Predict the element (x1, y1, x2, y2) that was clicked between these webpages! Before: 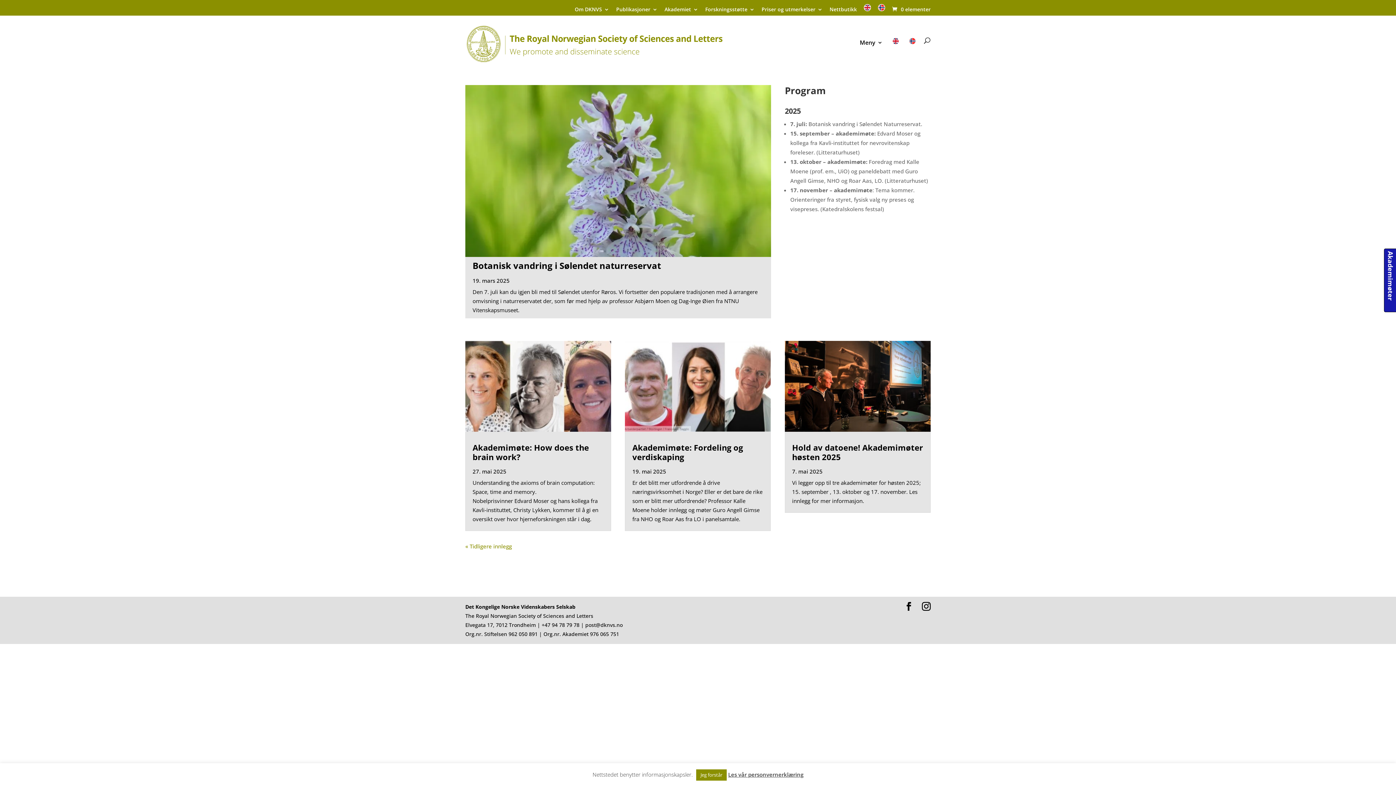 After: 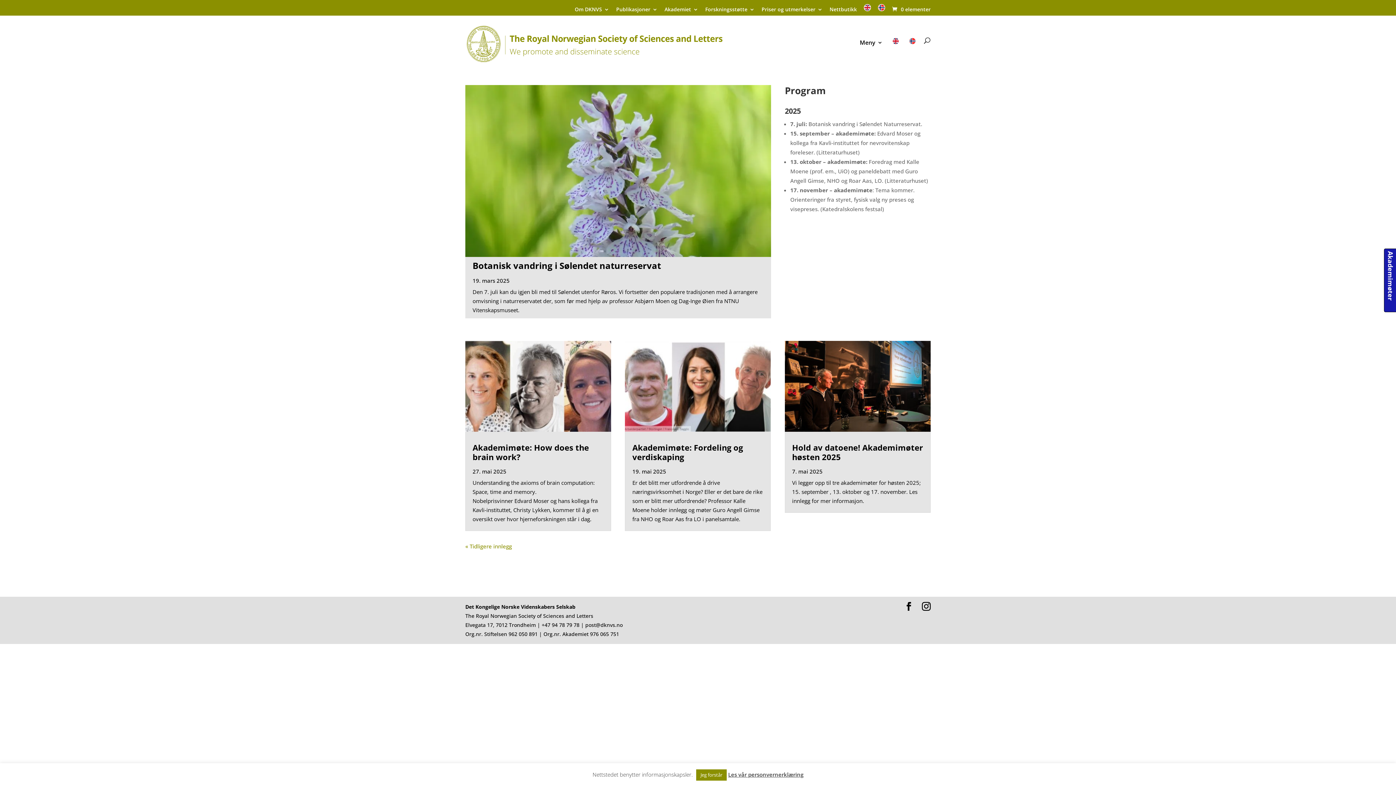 Action: bbox: (466, 39, 723, 46)